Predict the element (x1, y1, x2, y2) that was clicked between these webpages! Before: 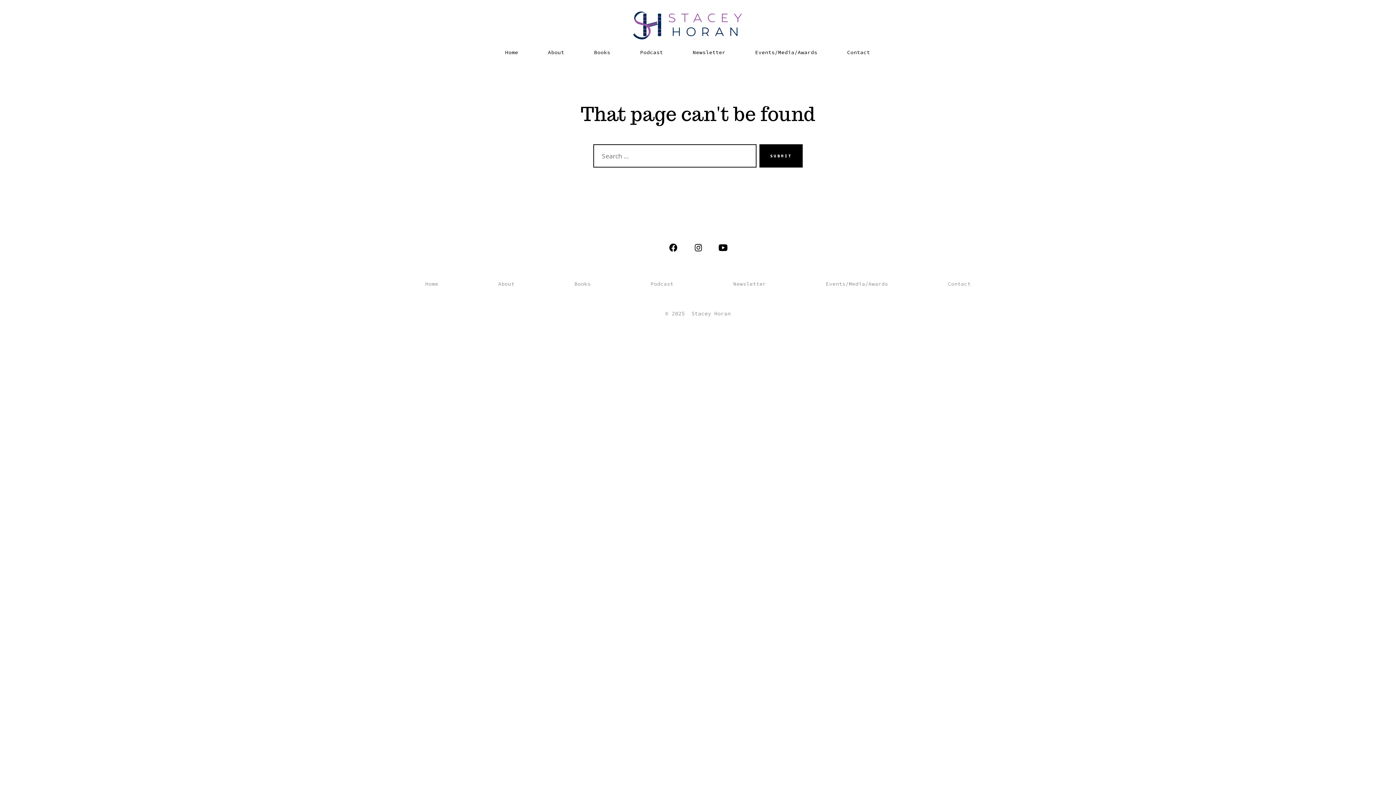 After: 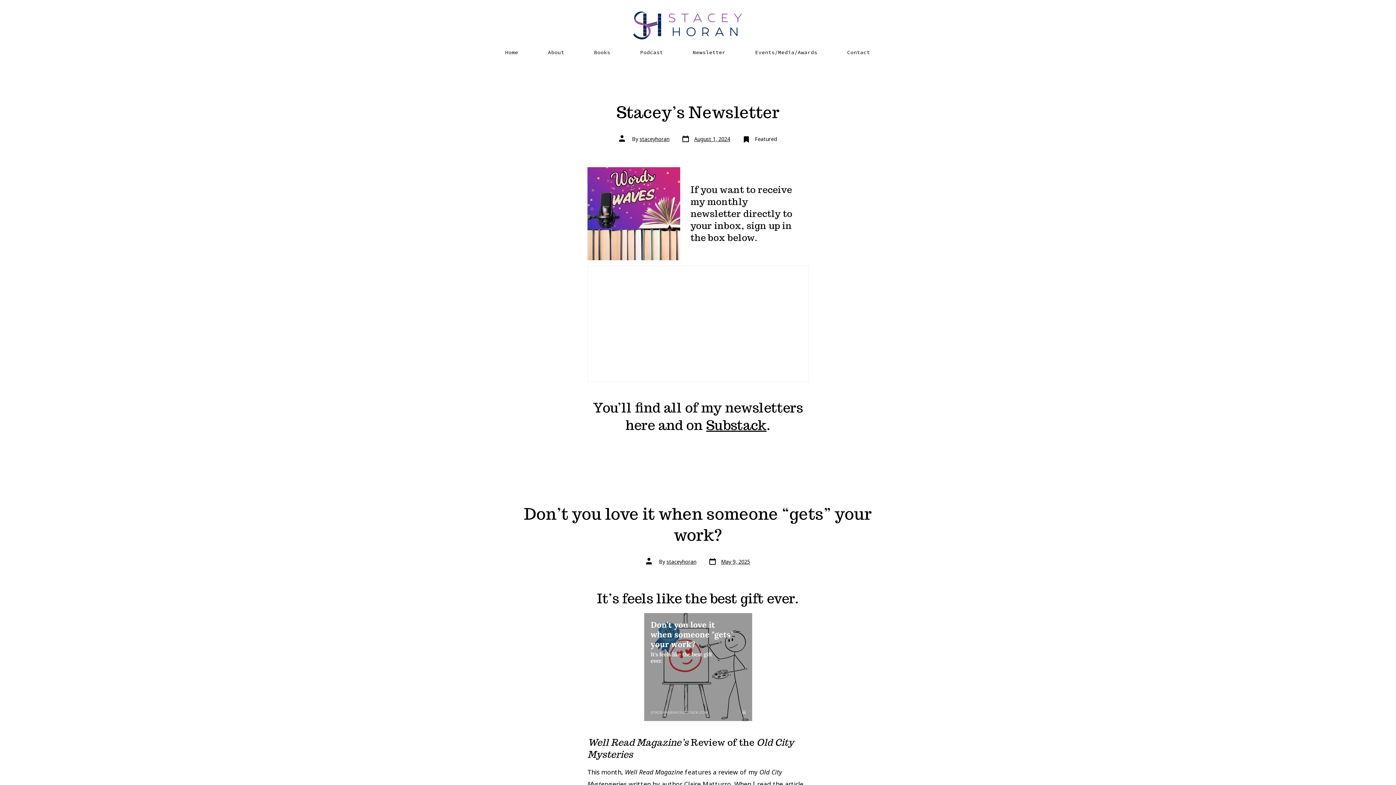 Action: bbox: (705, 277, 794, 290) label: Newsletter